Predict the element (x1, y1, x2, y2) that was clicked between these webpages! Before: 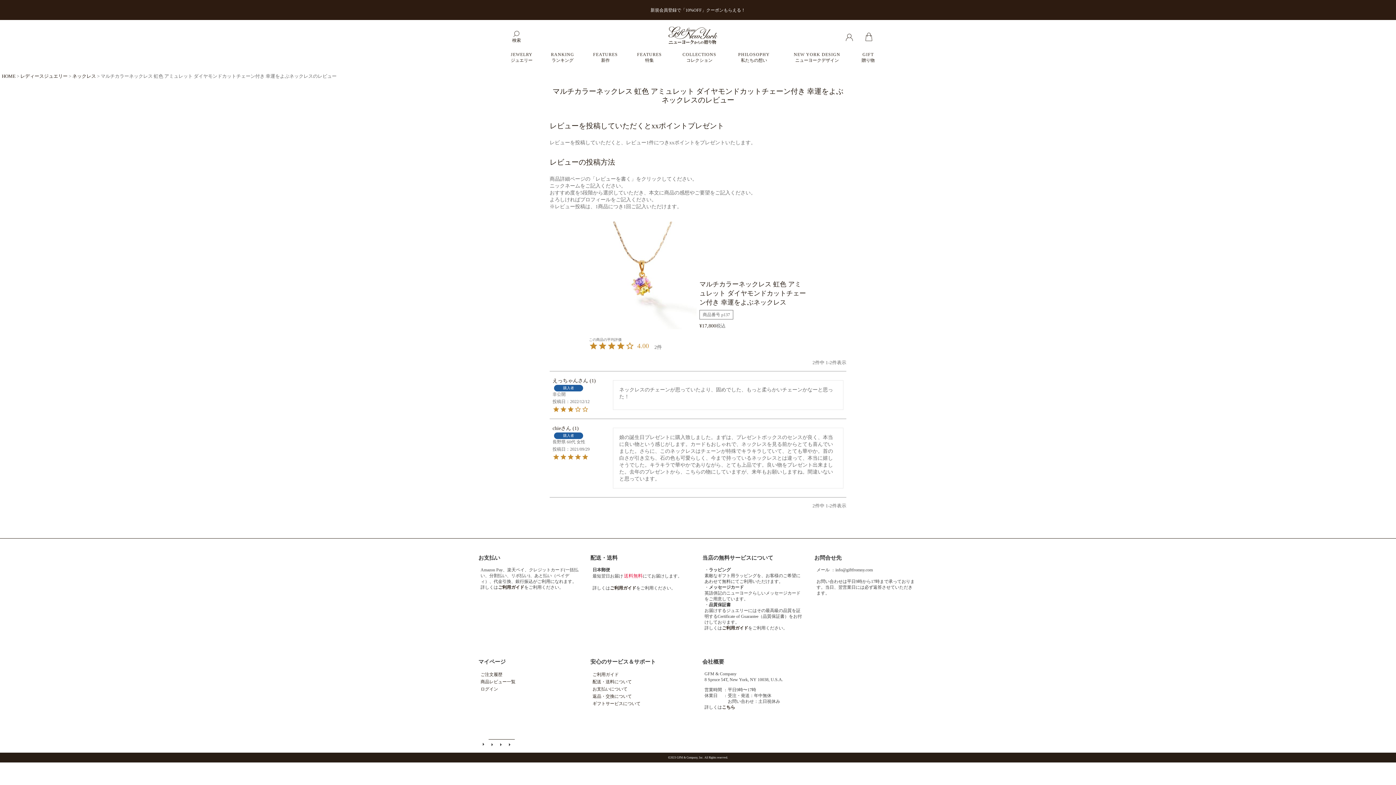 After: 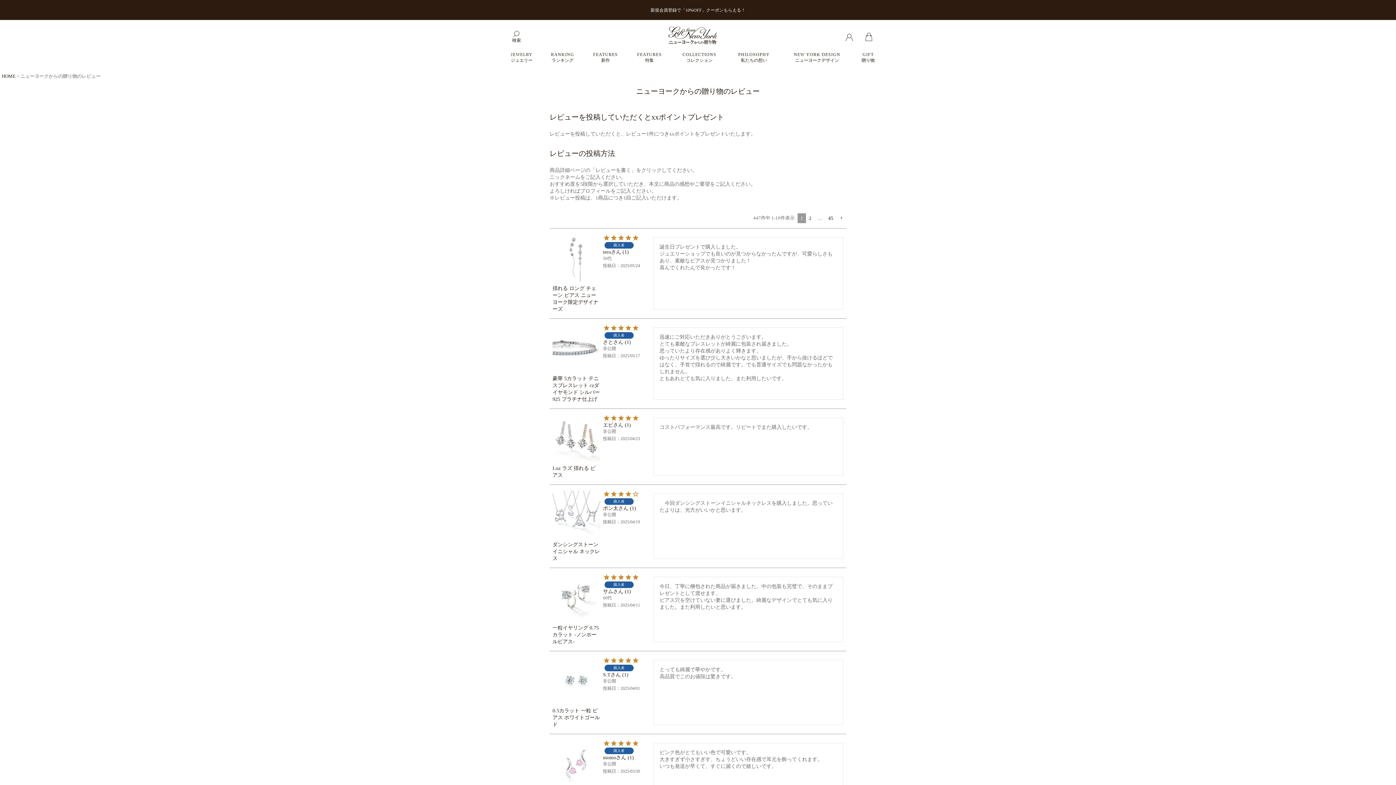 Action: bbox: (480, 679, 515, 684) label: 商品レビュー一覧